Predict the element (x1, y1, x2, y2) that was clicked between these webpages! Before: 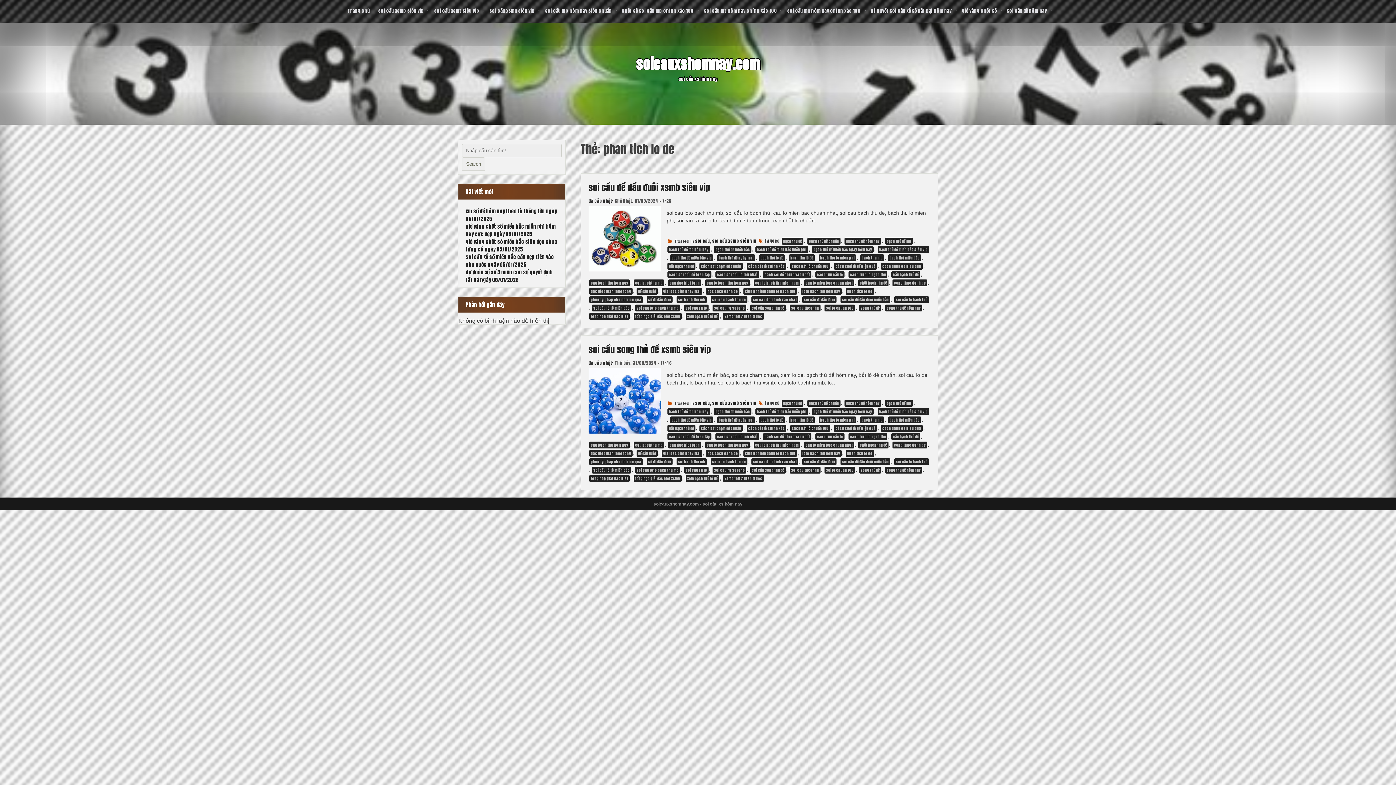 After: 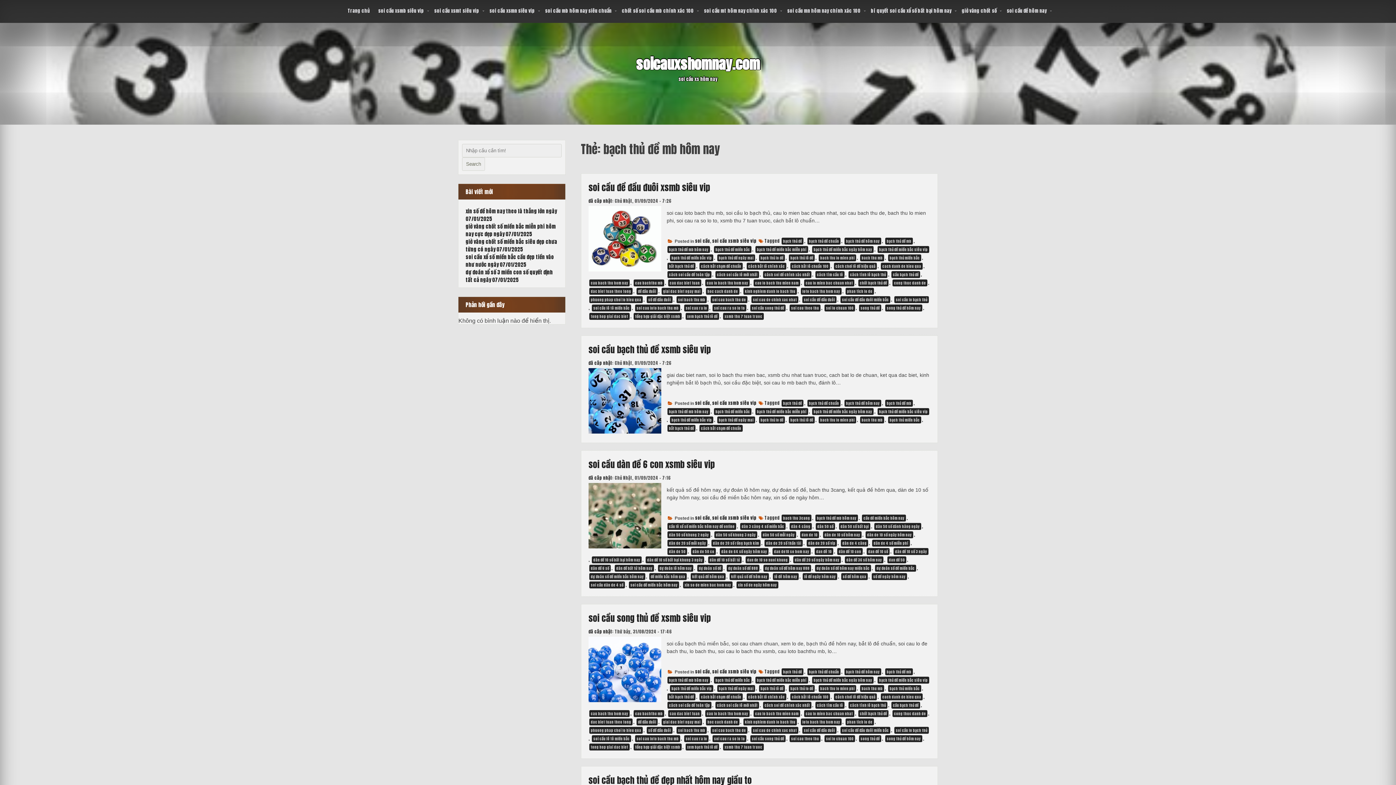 Action: label: bạch thủ đề mb hôm nay bbox: (667, 246, 710, 253)